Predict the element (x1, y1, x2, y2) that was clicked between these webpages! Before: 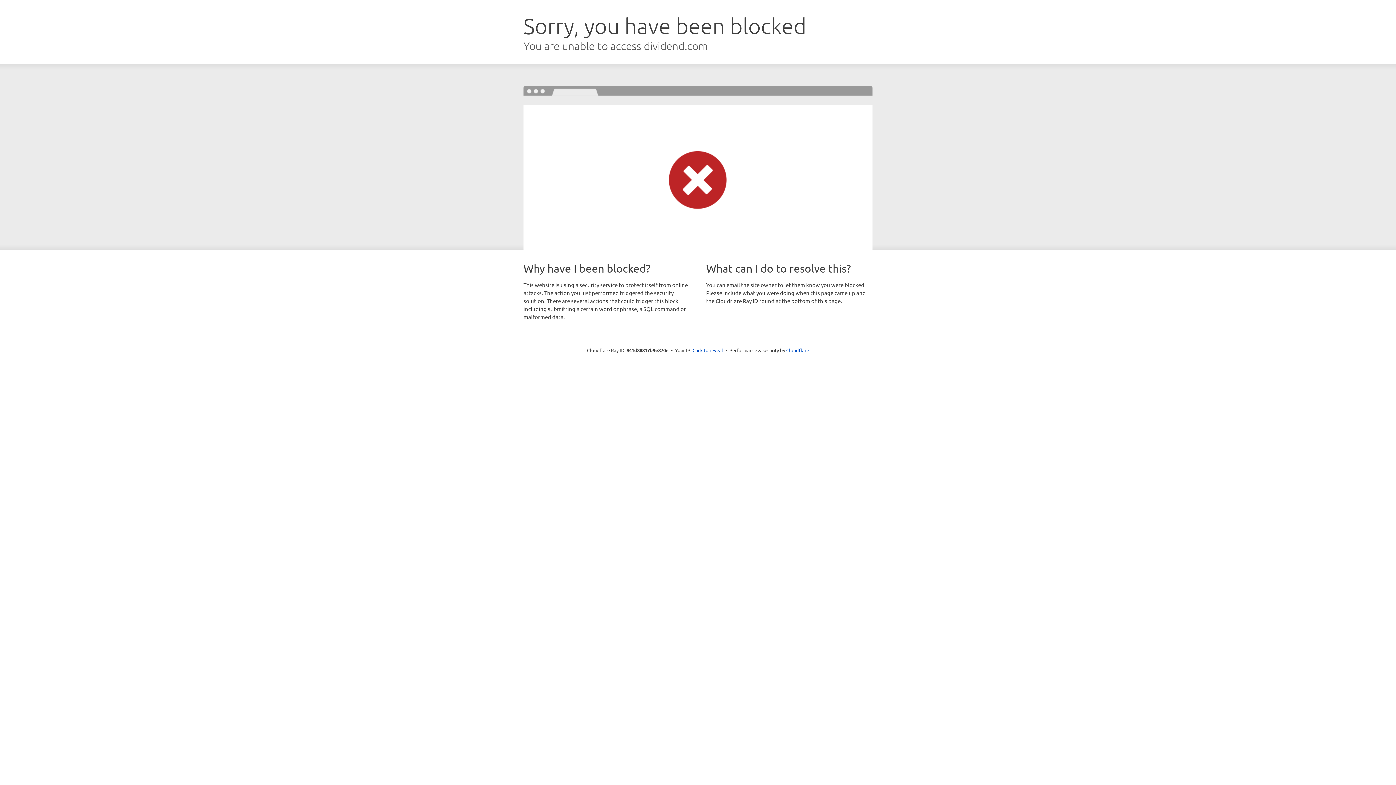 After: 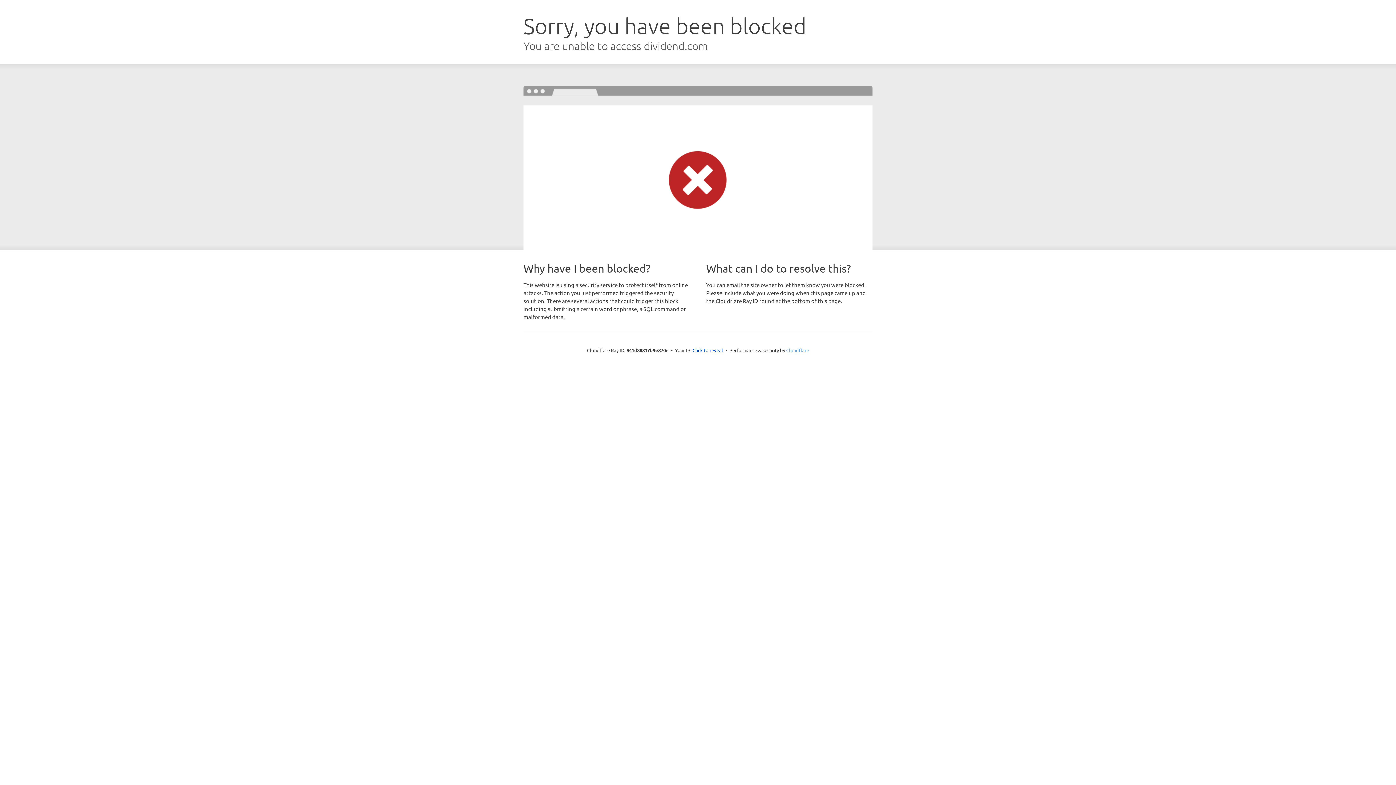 Action: bbox: (786, 347, 809, 353) label: Cloudflare